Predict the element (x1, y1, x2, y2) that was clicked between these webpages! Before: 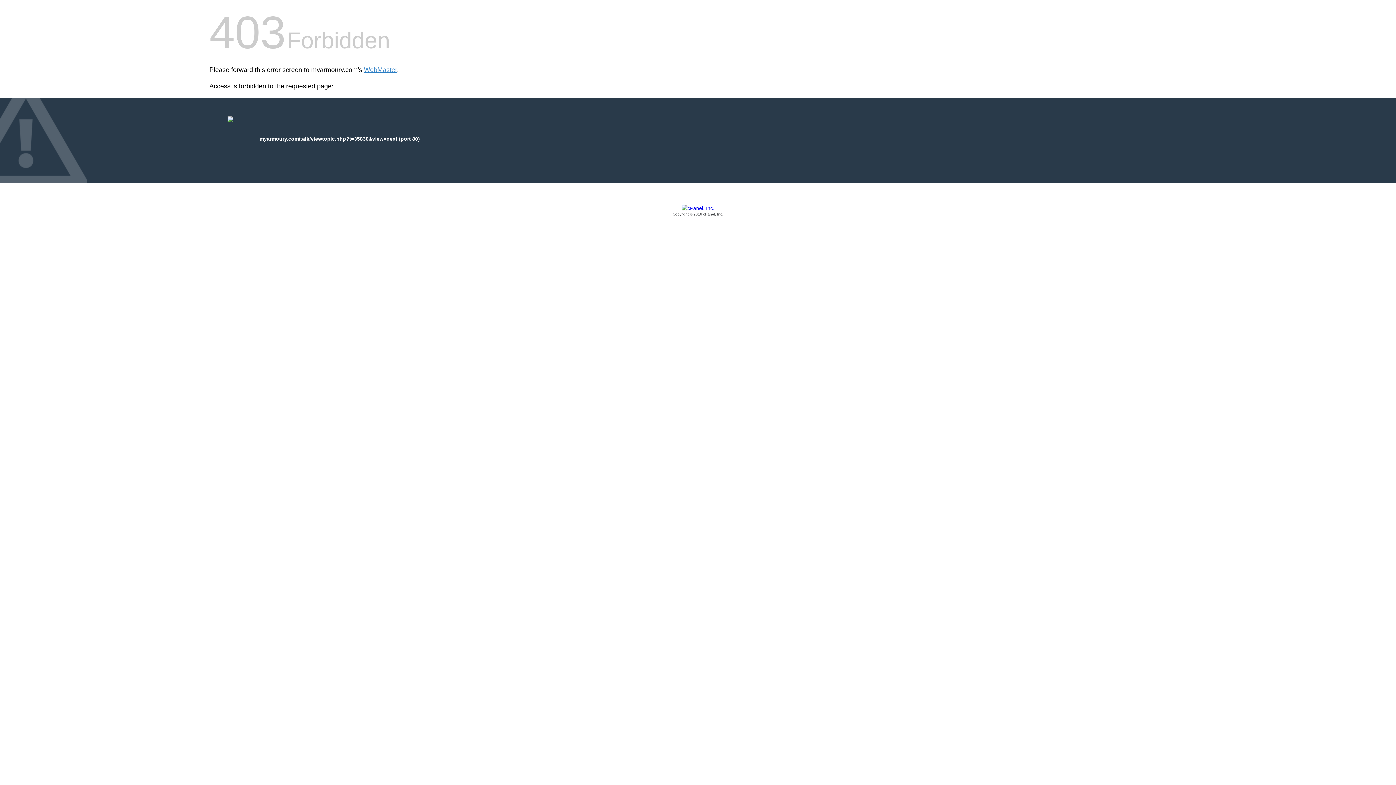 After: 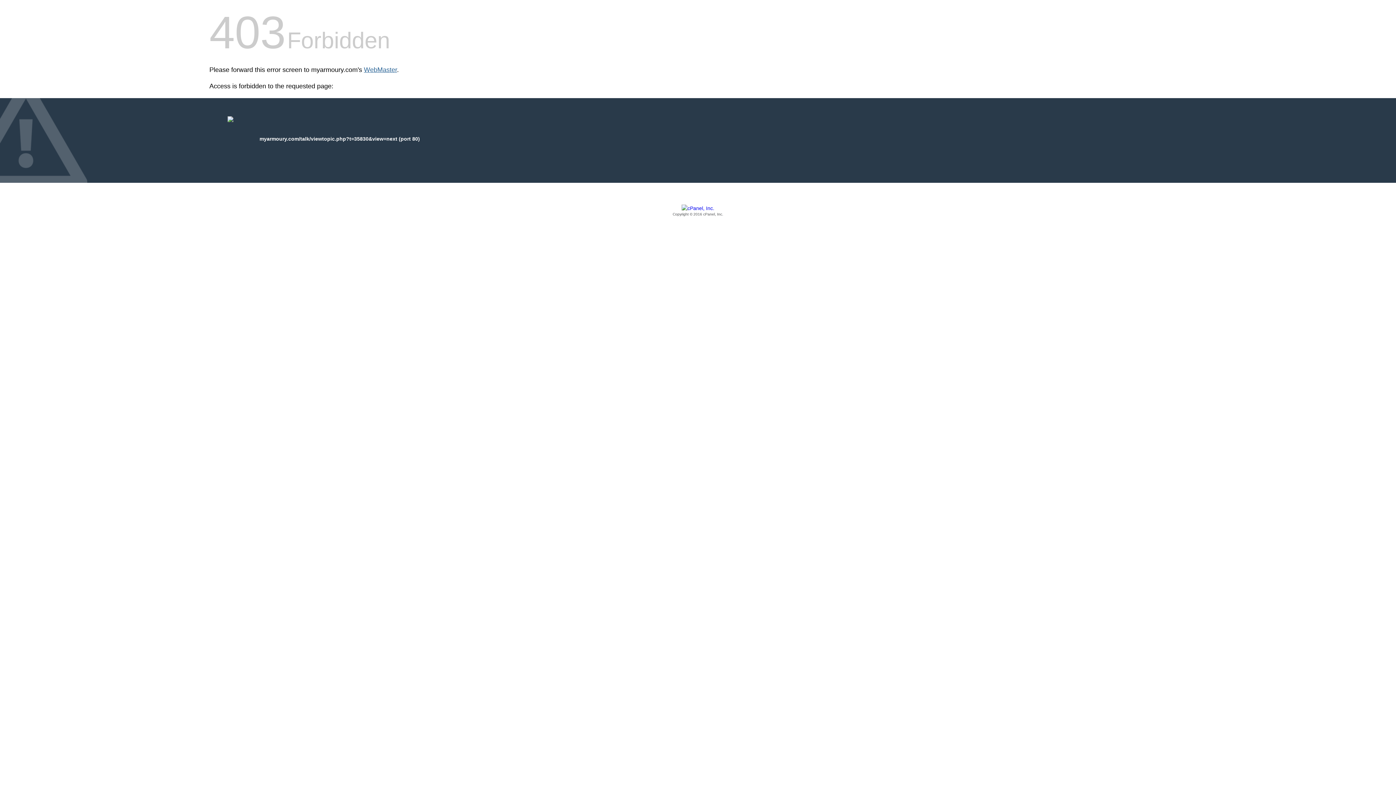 Action: label: WebMaster bbox: (364, 66, 397, 73)